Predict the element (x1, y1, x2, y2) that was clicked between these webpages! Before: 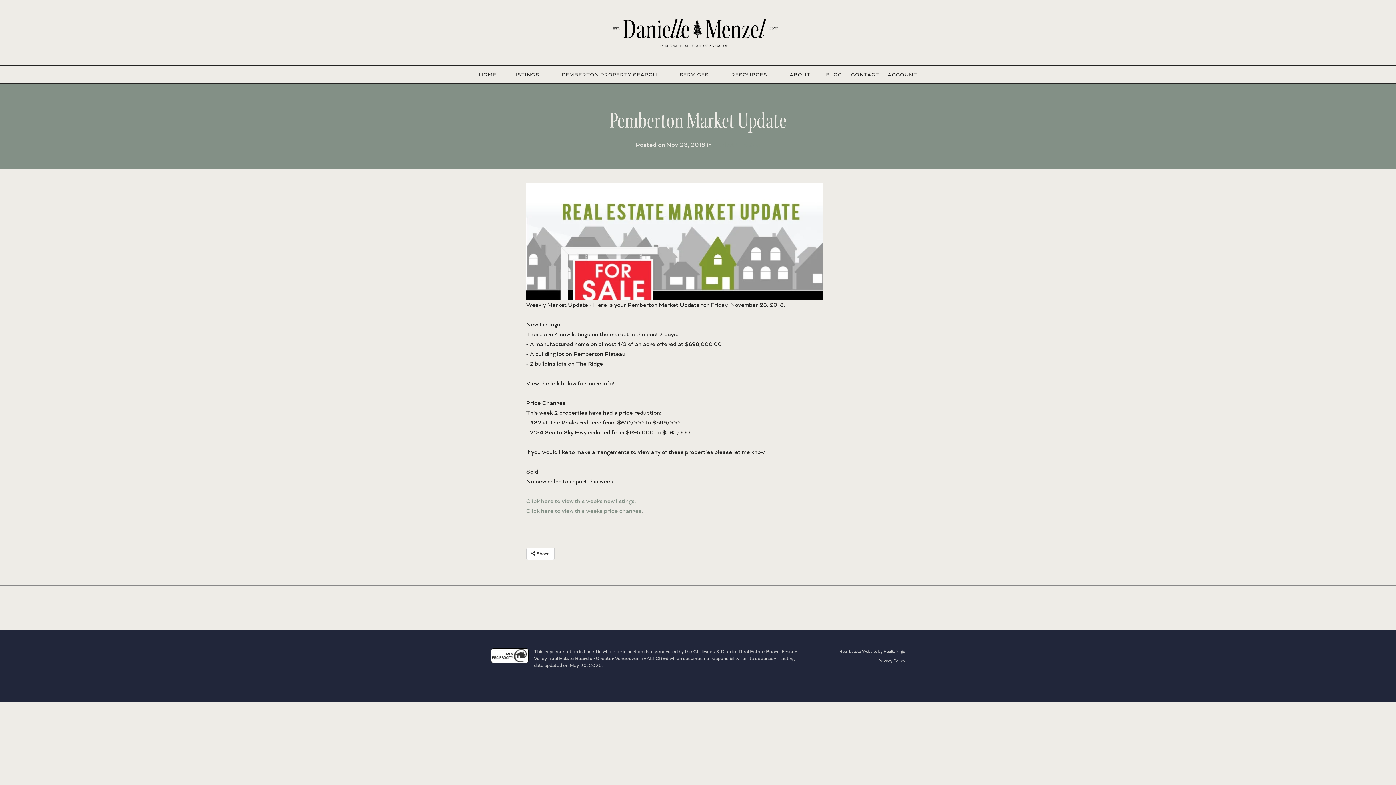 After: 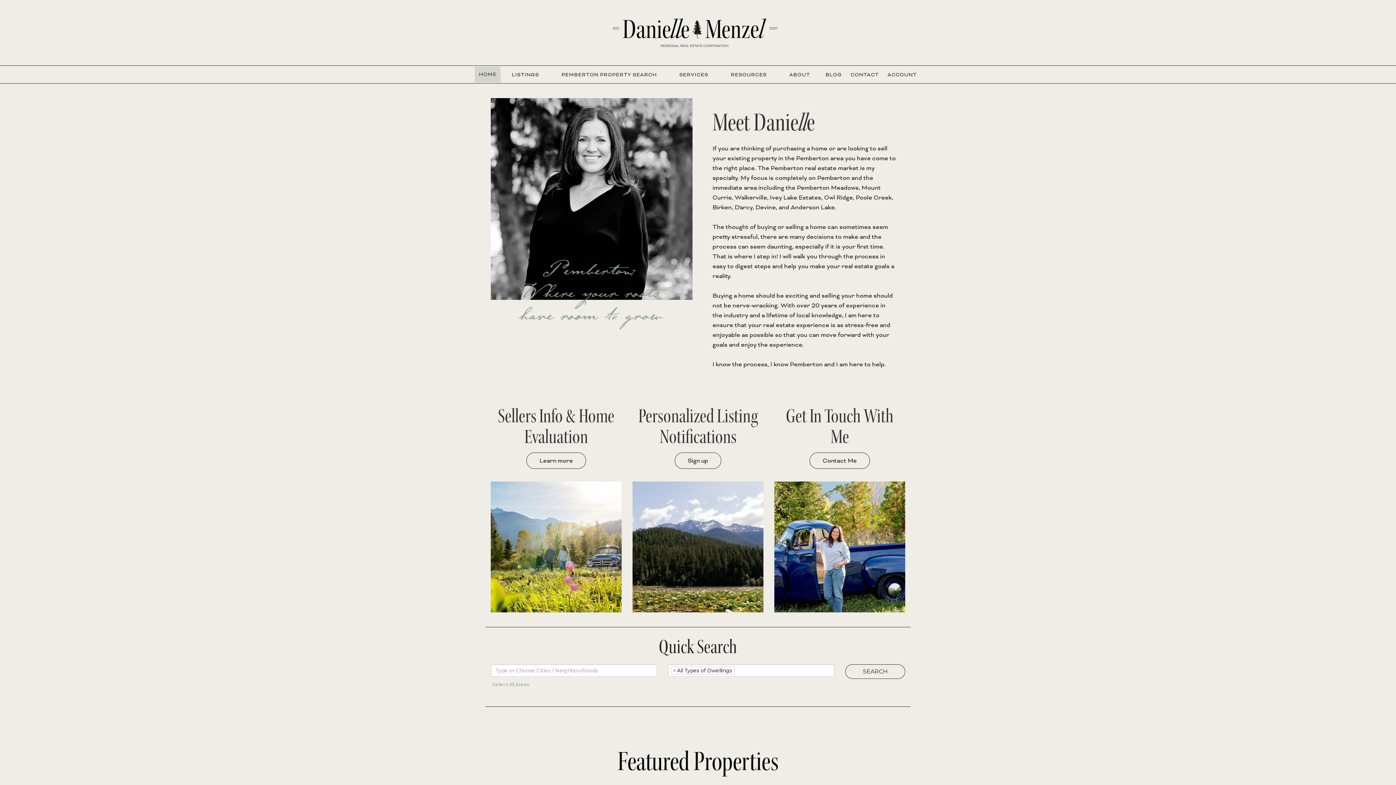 Action: bbox: (474, 66, 501, 83) label: HOME